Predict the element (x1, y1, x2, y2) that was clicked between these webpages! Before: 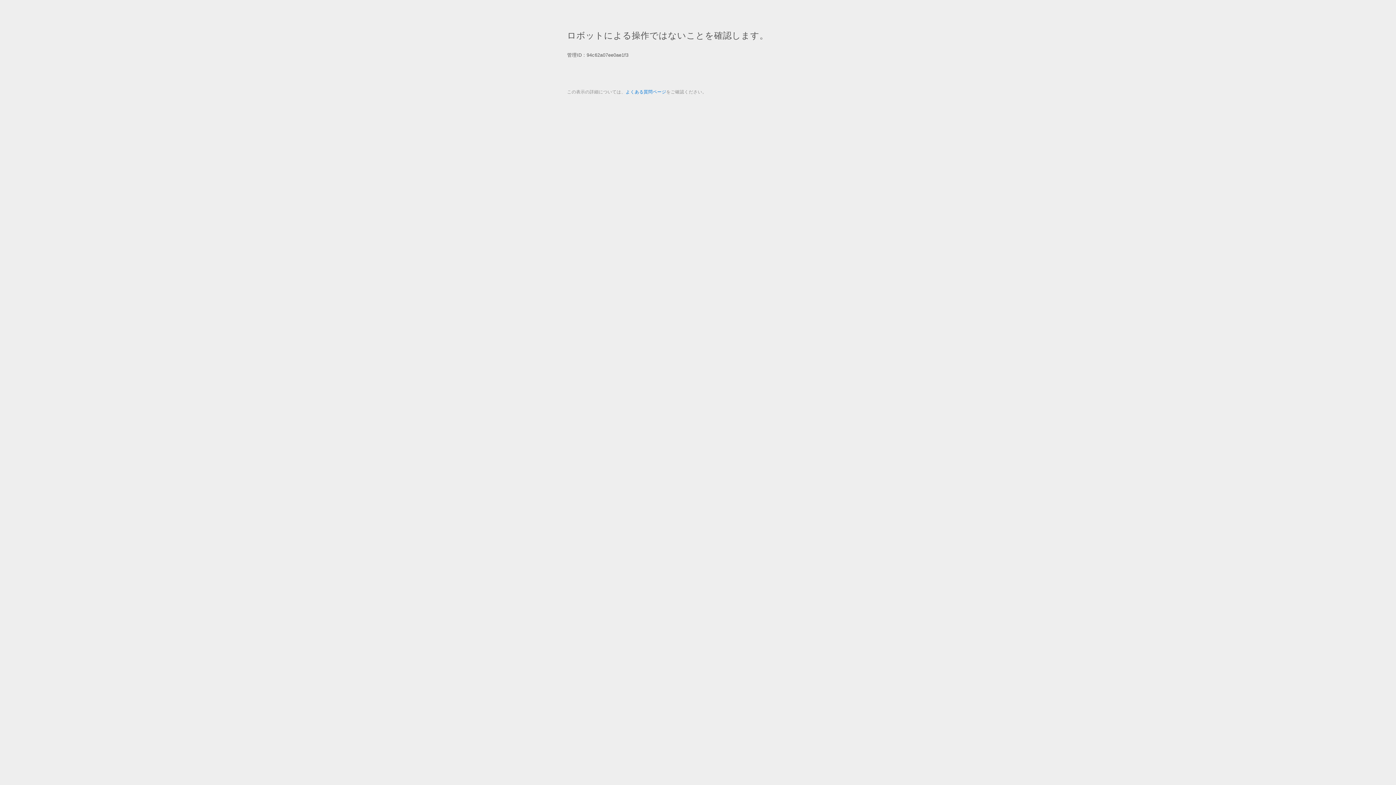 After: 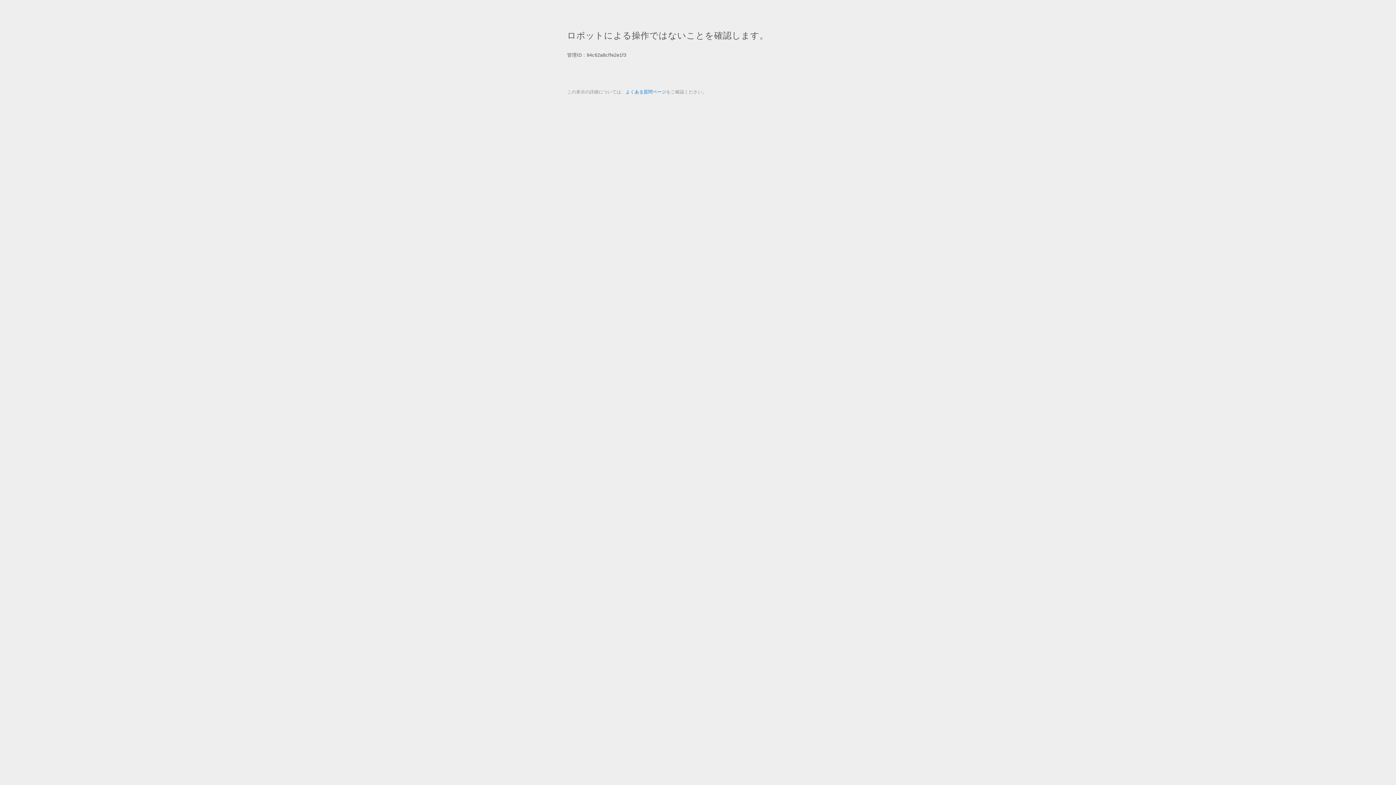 Action: label: よくある質問ページ bbox: (625, 89, 666, 94)